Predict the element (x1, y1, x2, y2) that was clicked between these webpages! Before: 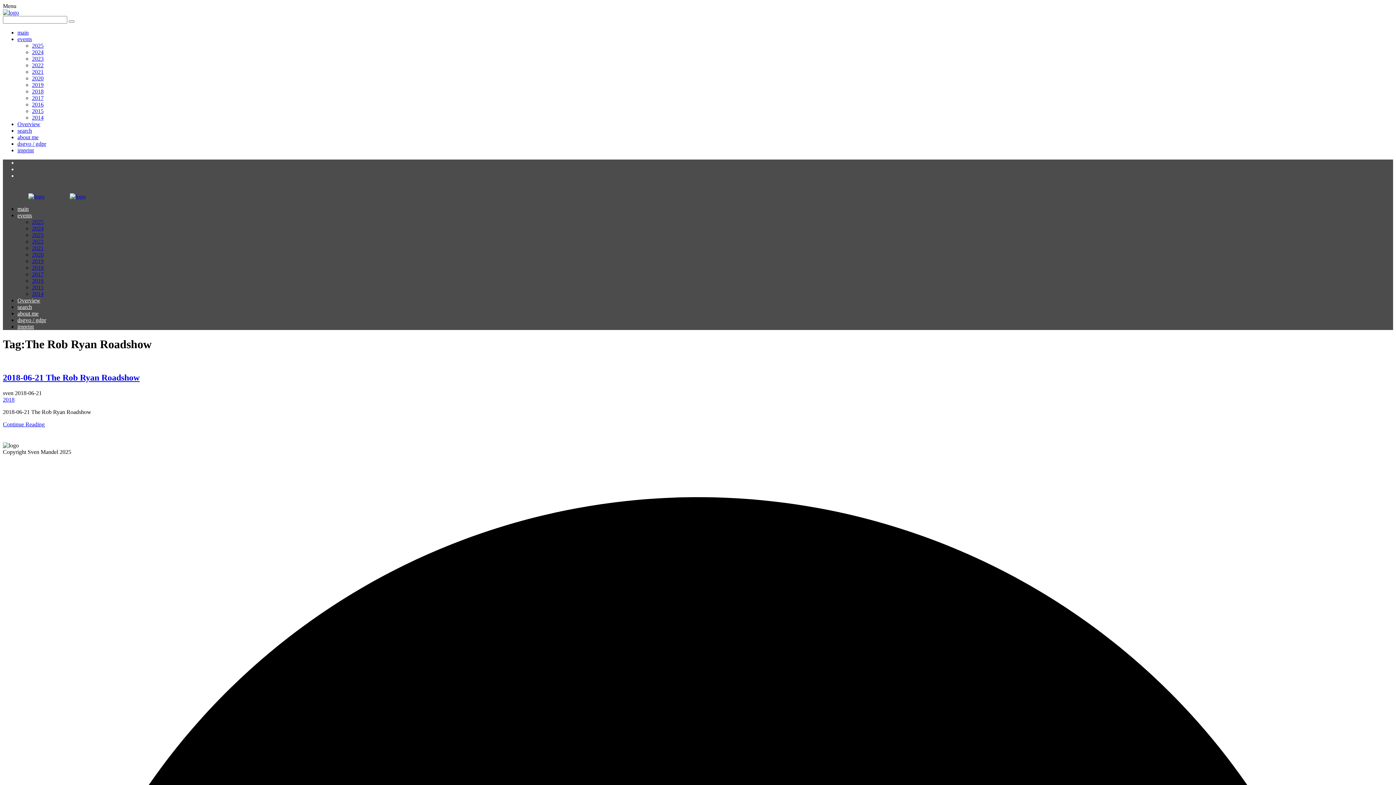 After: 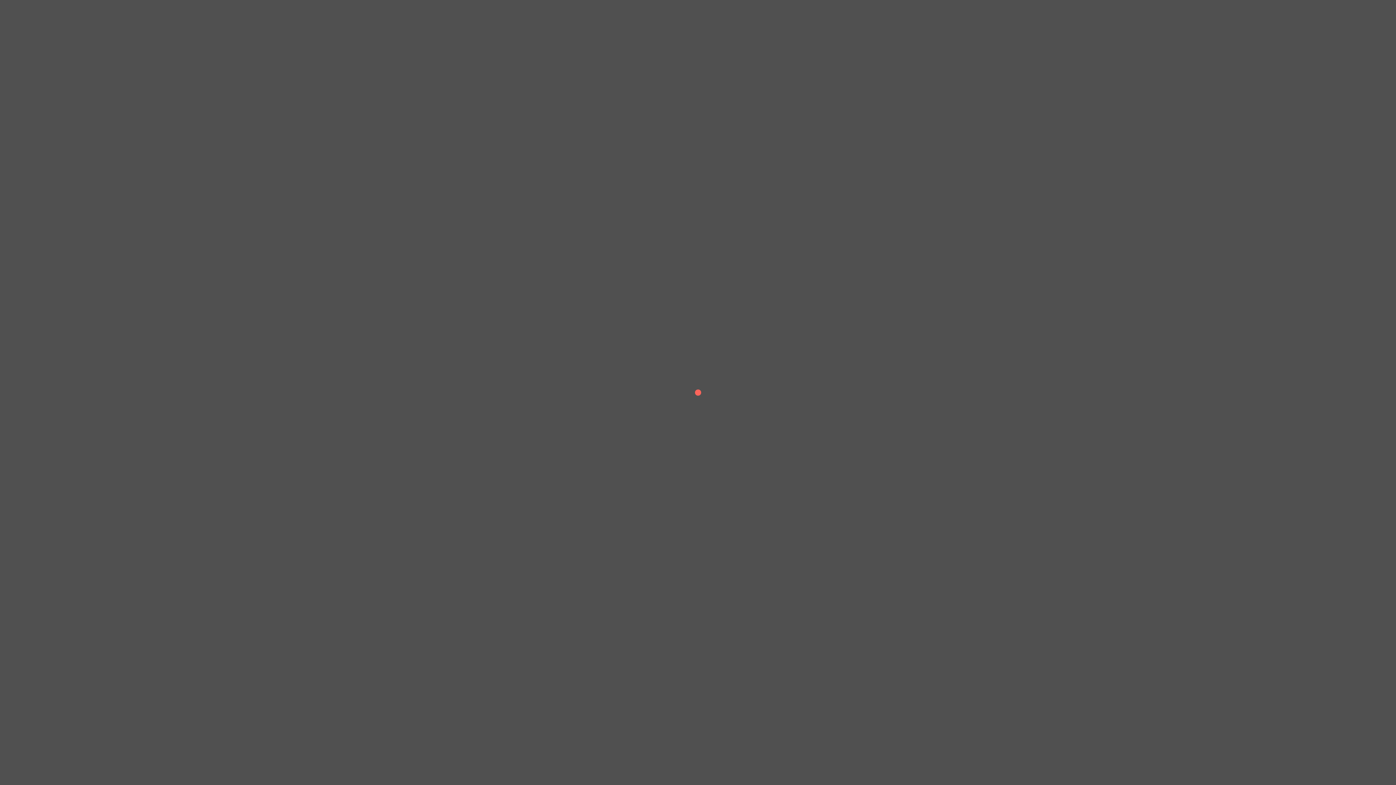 Action: bbox: (32, 62, 43, 68) label: 2022